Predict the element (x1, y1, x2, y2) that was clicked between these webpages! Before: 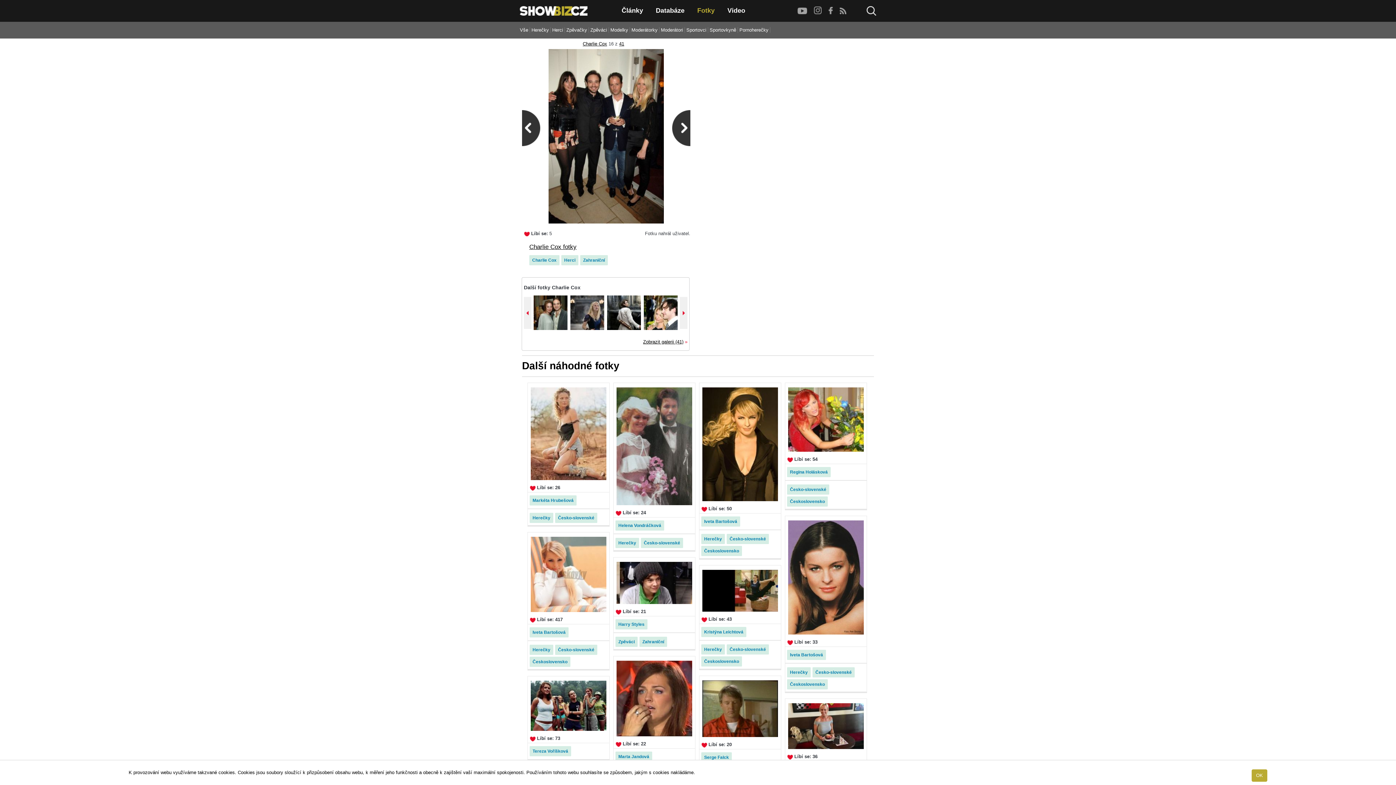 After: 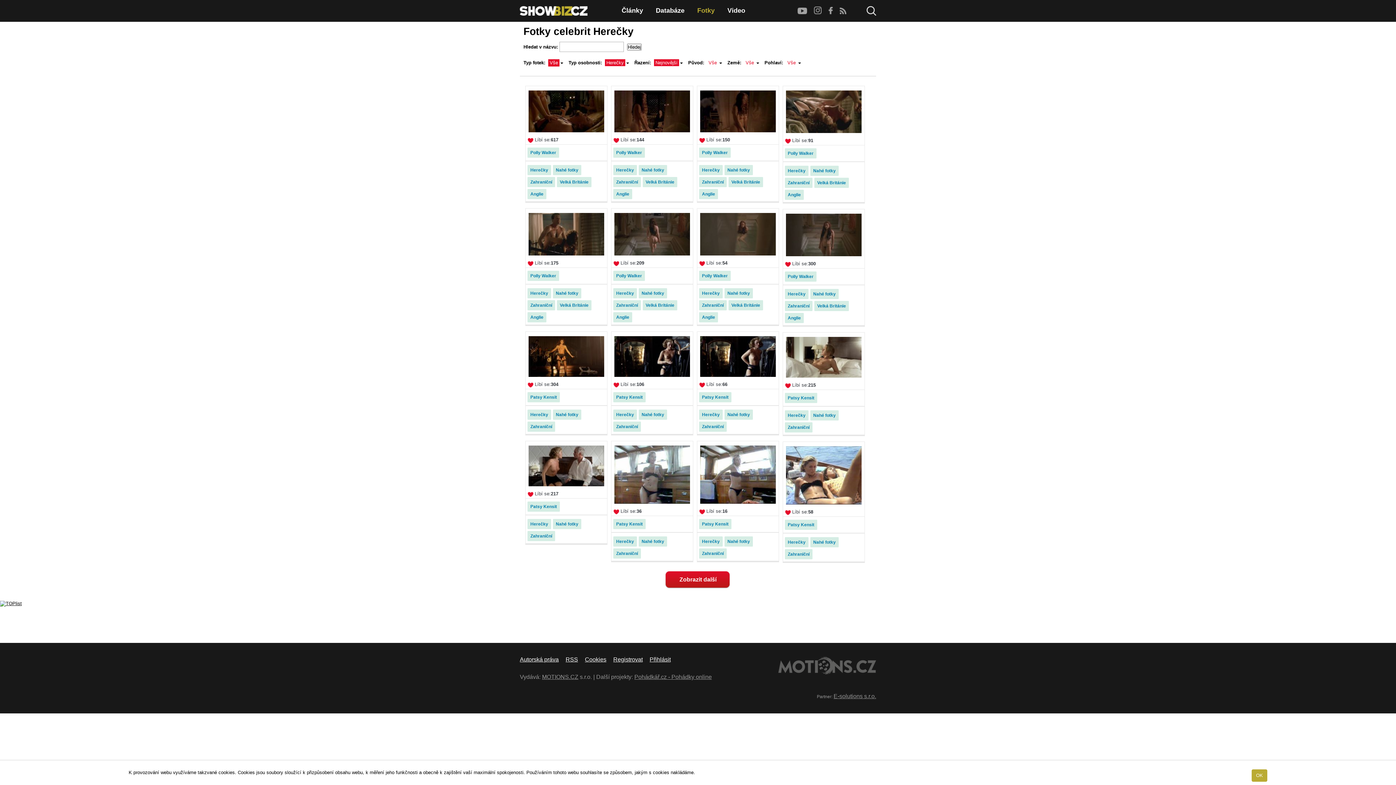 Action: bbox: (701, 644, 725, 654) label: Herečky